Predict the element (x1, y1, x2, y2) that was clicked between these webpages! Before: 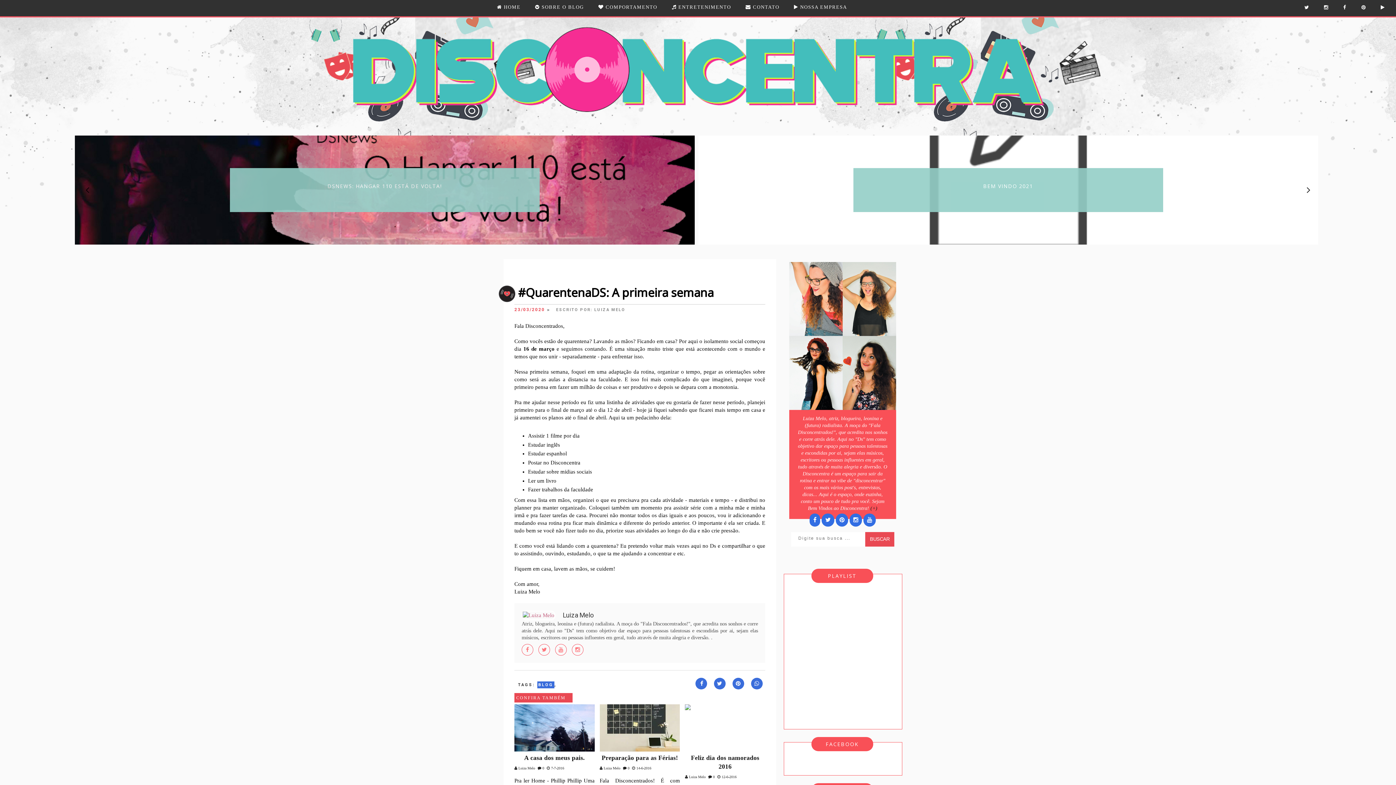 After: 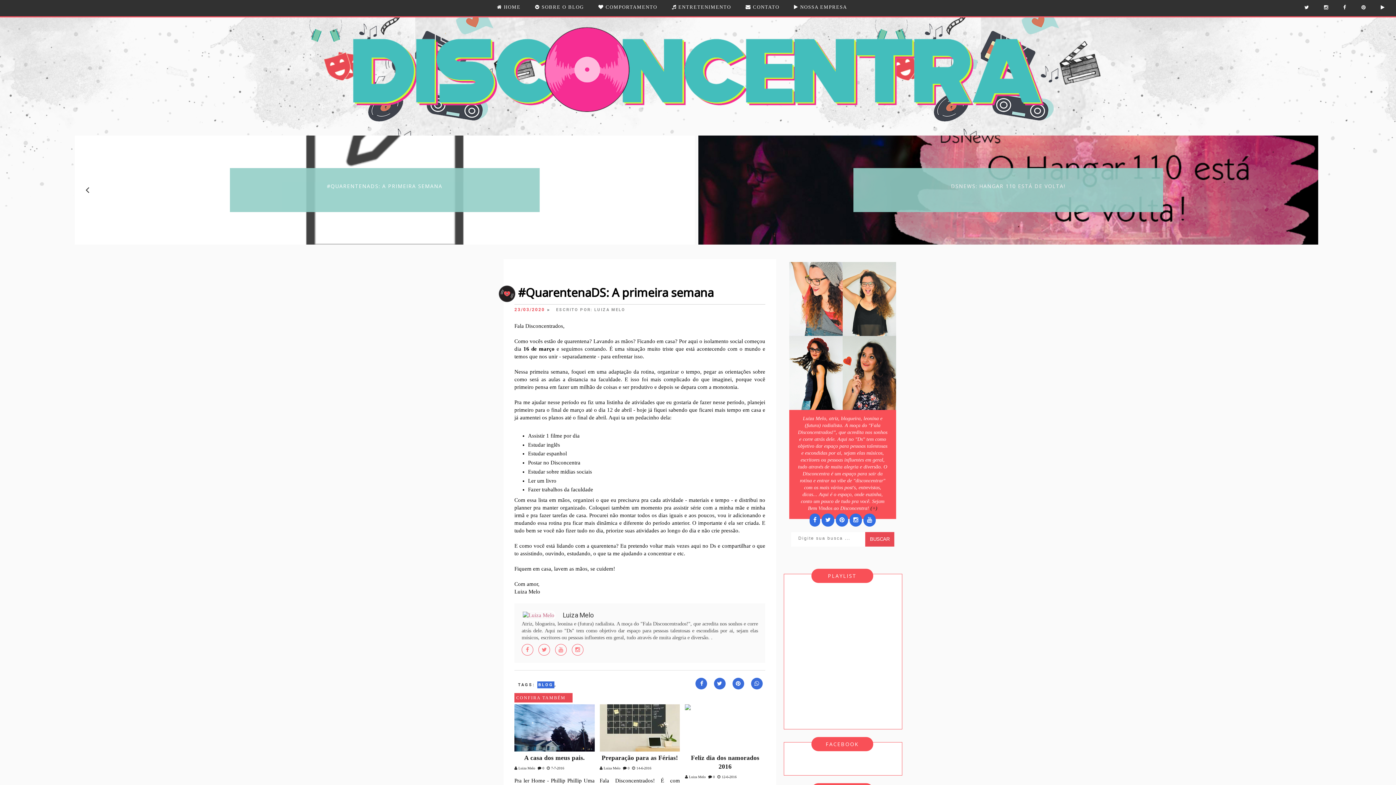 Action: bbox: (1299, 181, 1318, 199)